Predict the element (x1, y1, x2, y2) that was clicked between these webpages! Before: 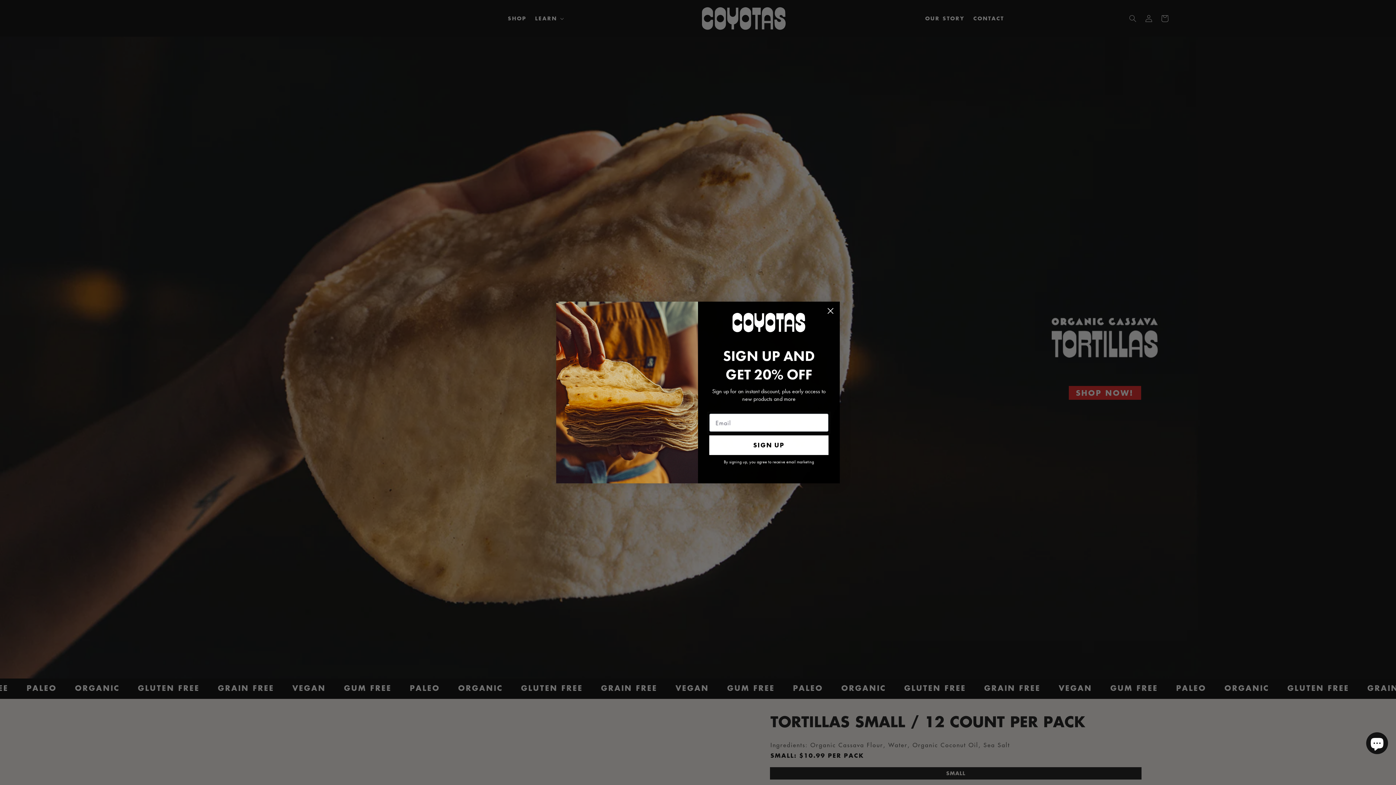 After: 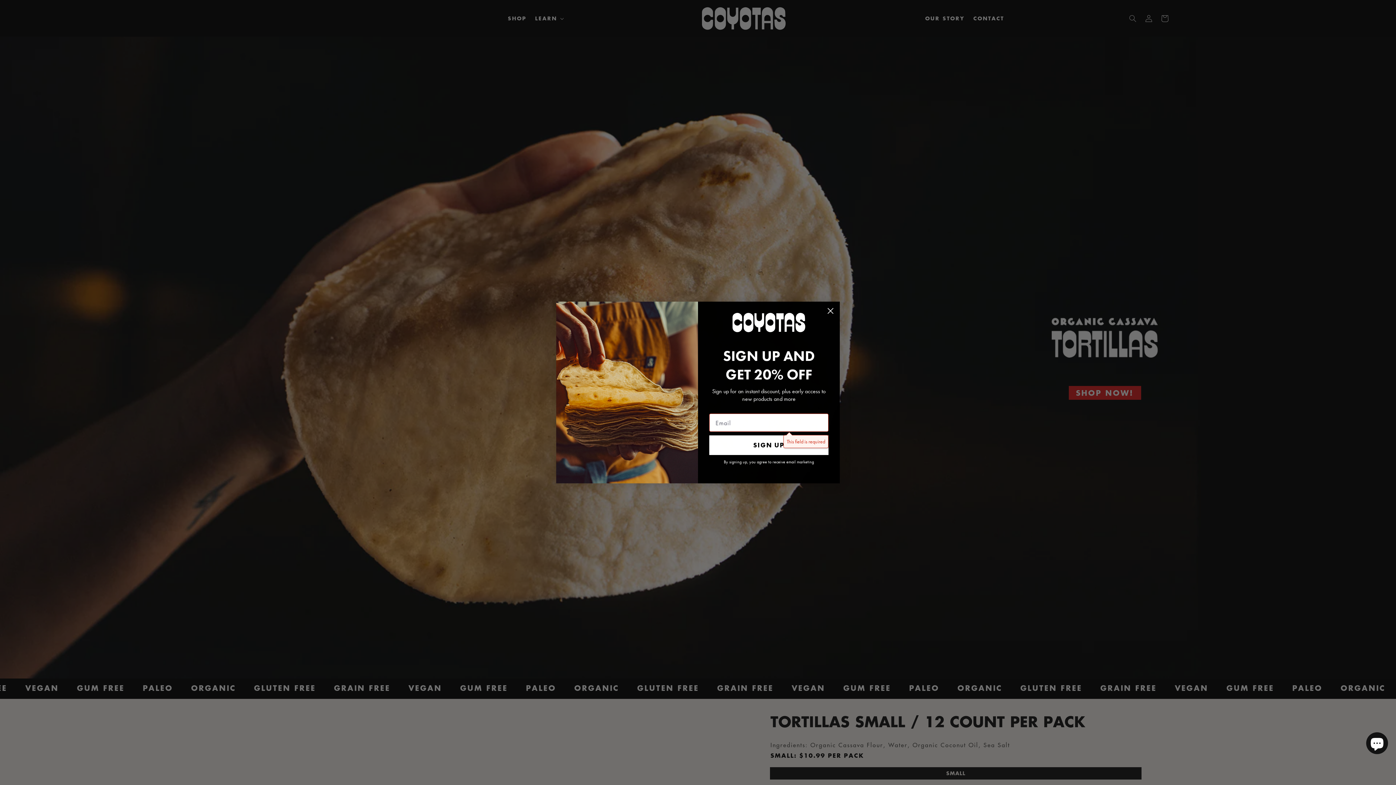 Action: bbox: (709, 435, 828, 455) label: SIGN UP